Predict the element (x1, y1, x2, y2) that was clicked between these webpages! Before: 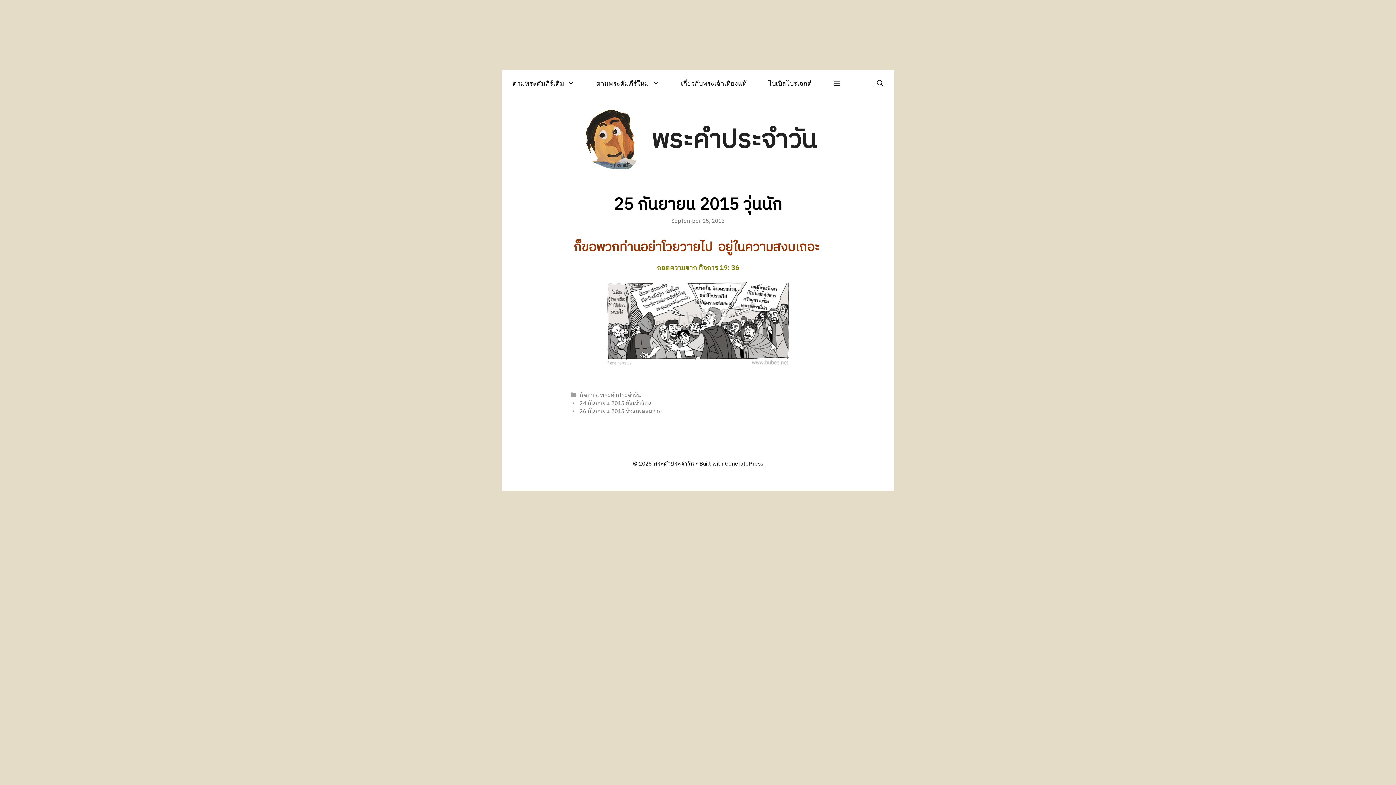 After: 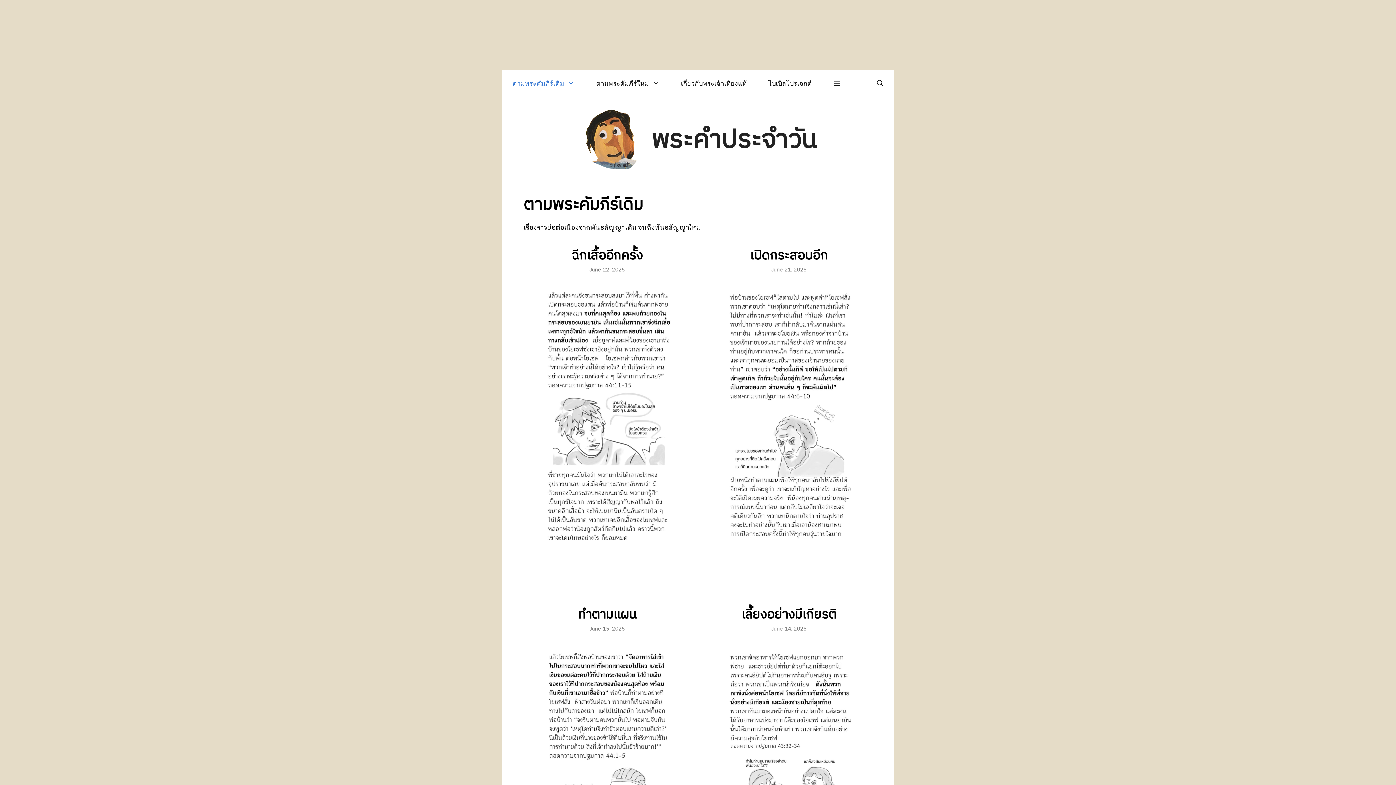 Action: label: ตามพระคัมภีร์เดิม bbox: (501, 69, 585, 97)